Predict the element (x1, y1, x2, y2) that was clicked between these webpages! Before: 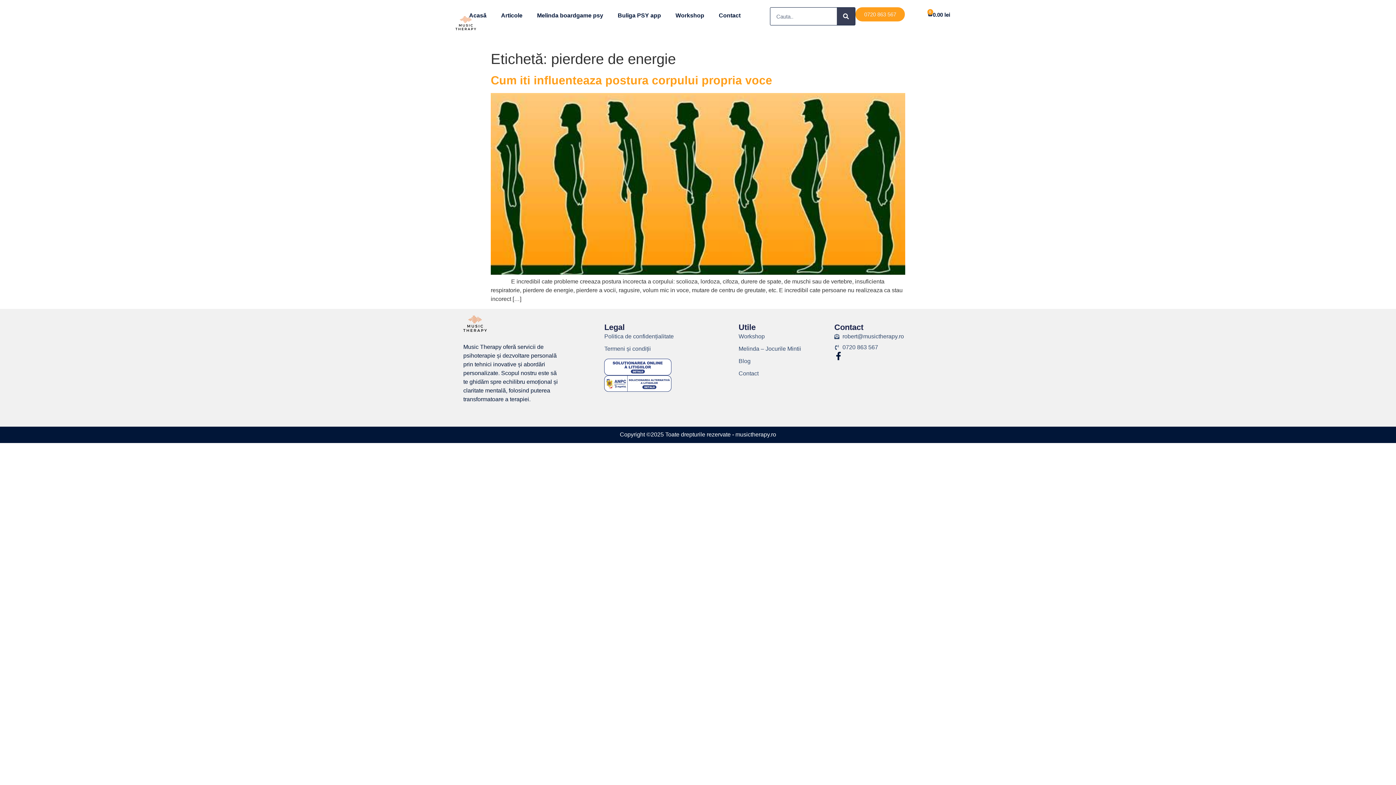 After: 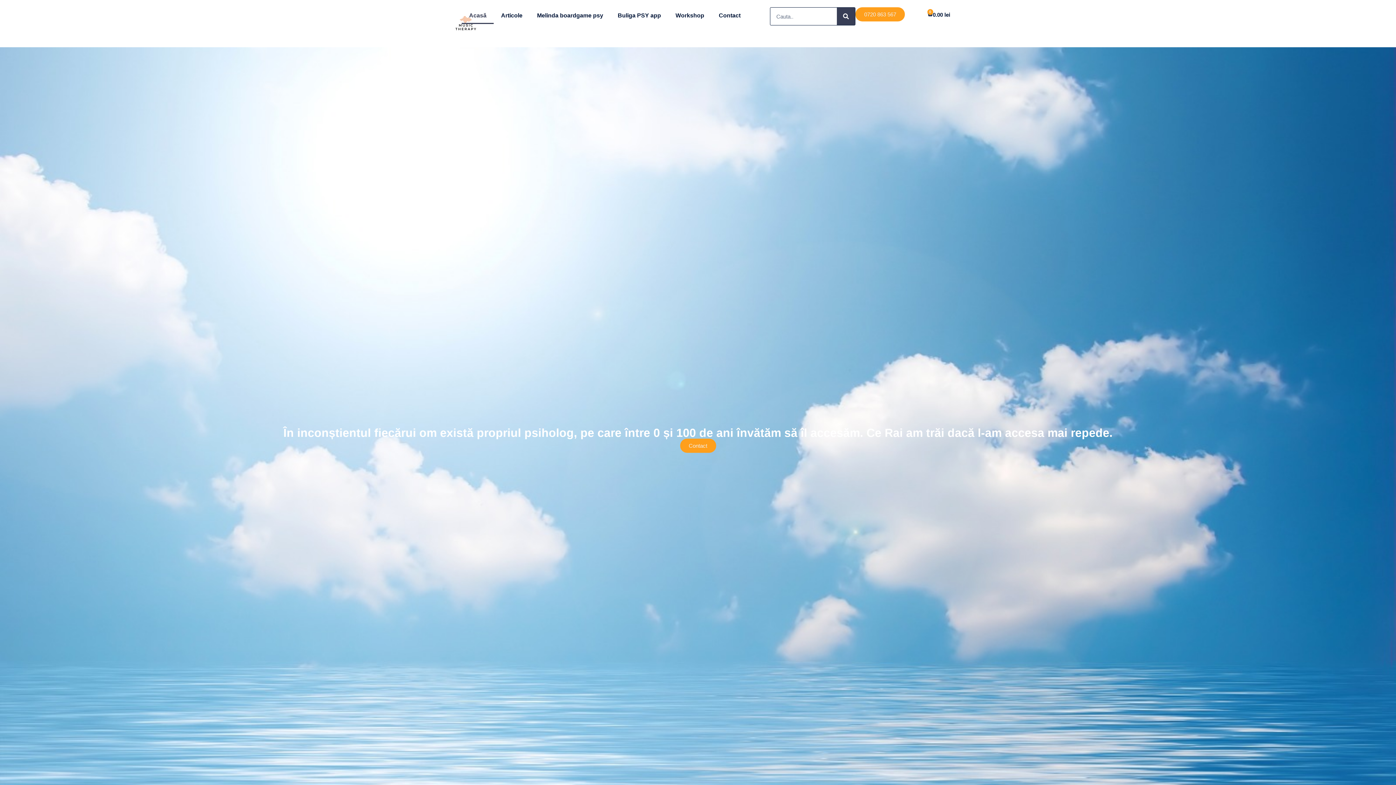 Action: label: Acasă bbox: (461, 7, 493, 24)